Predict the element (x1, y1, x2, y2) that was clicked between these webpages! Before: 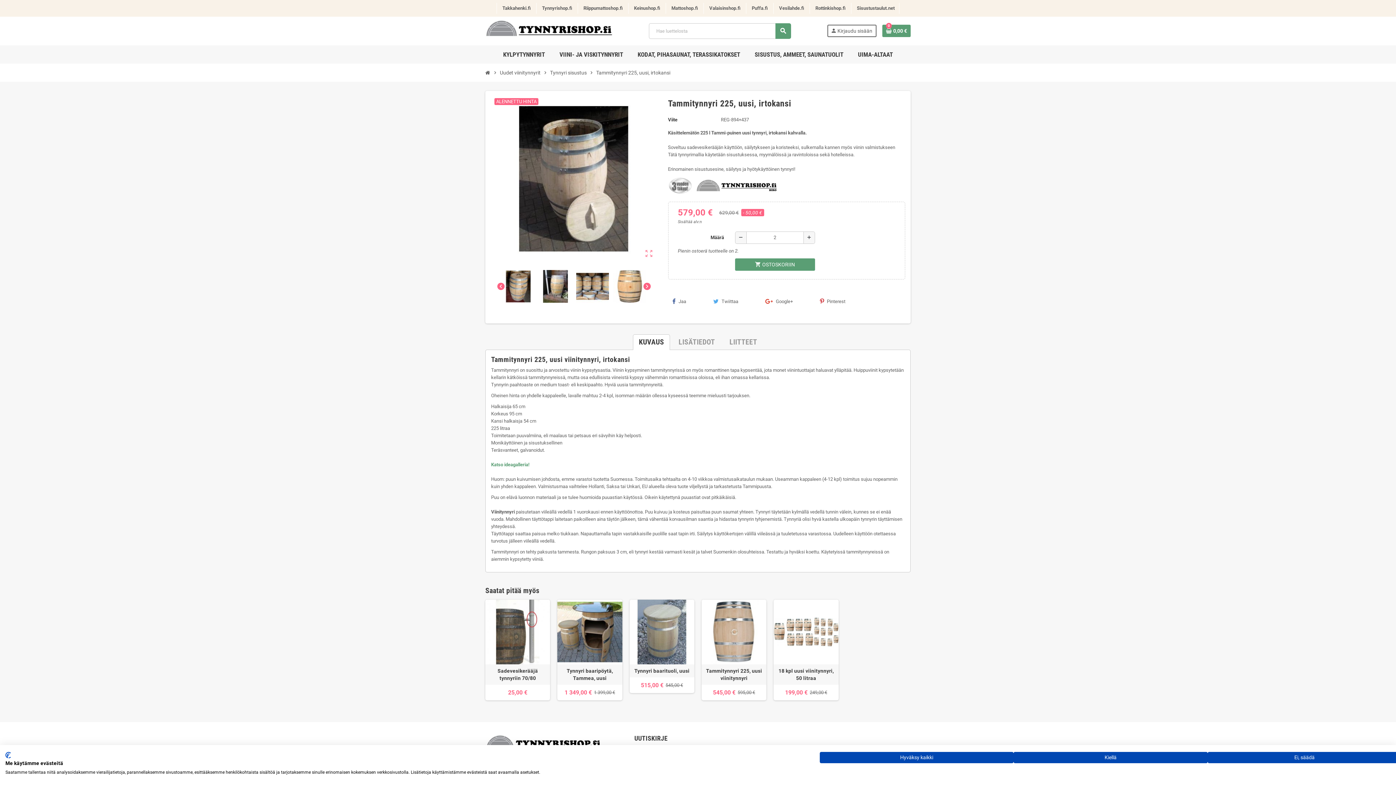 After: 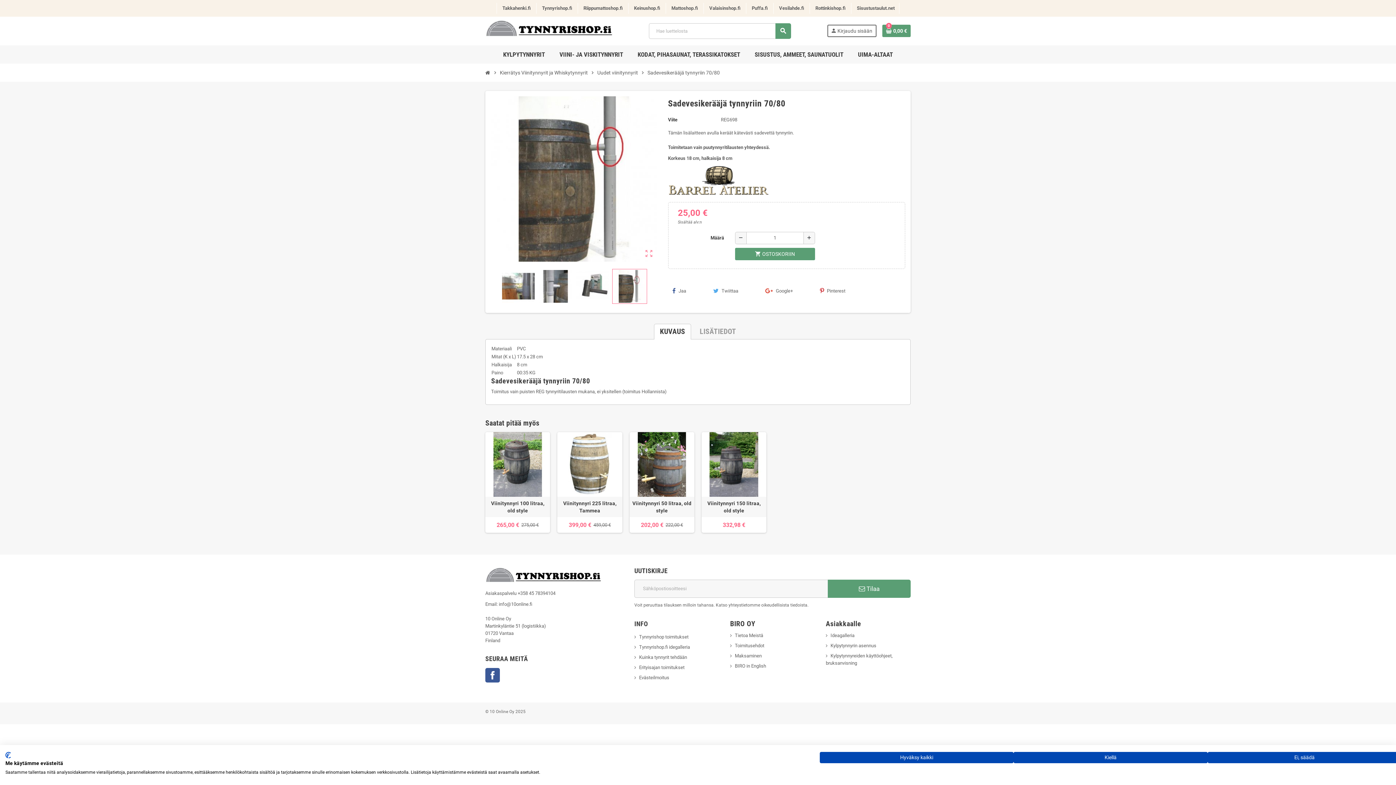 Action: bbox: (485, 599, 550, 664)